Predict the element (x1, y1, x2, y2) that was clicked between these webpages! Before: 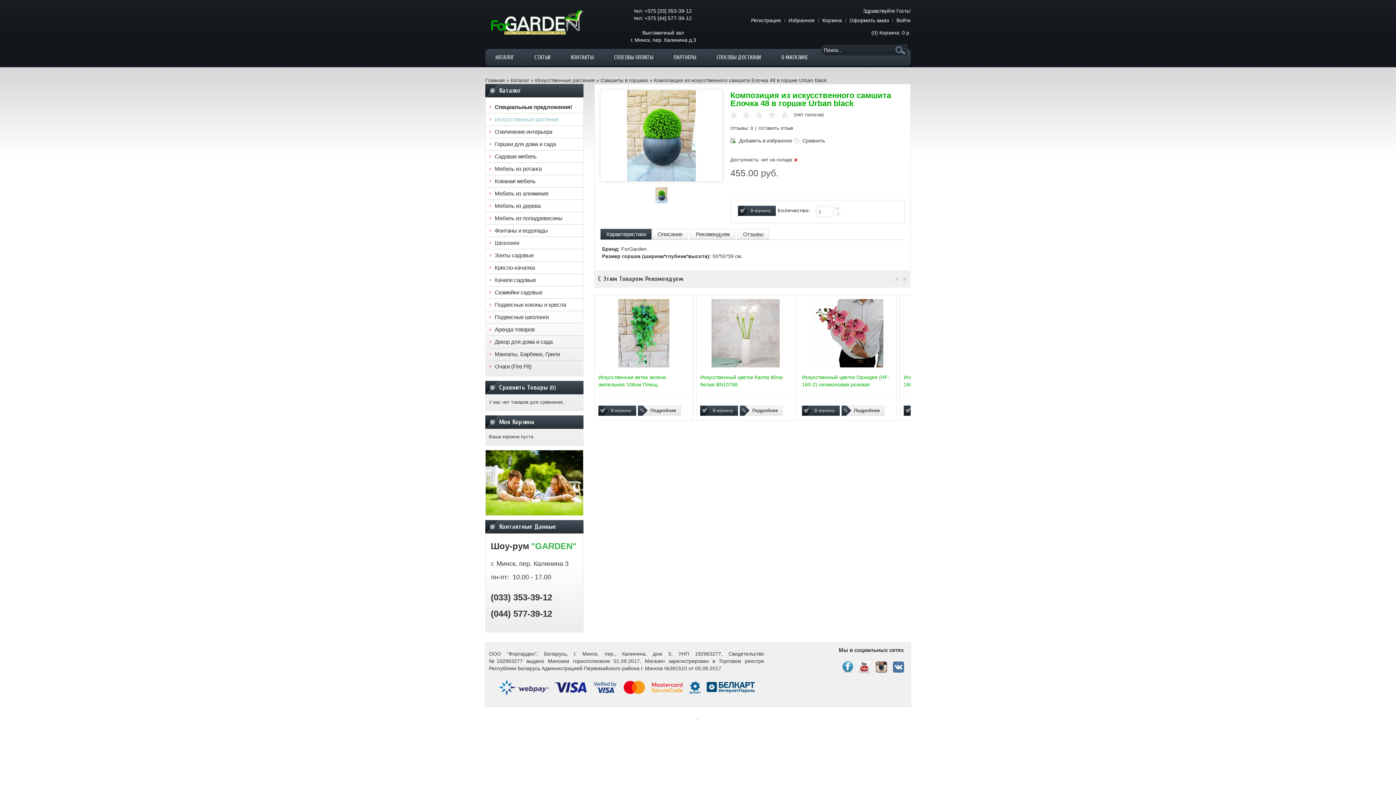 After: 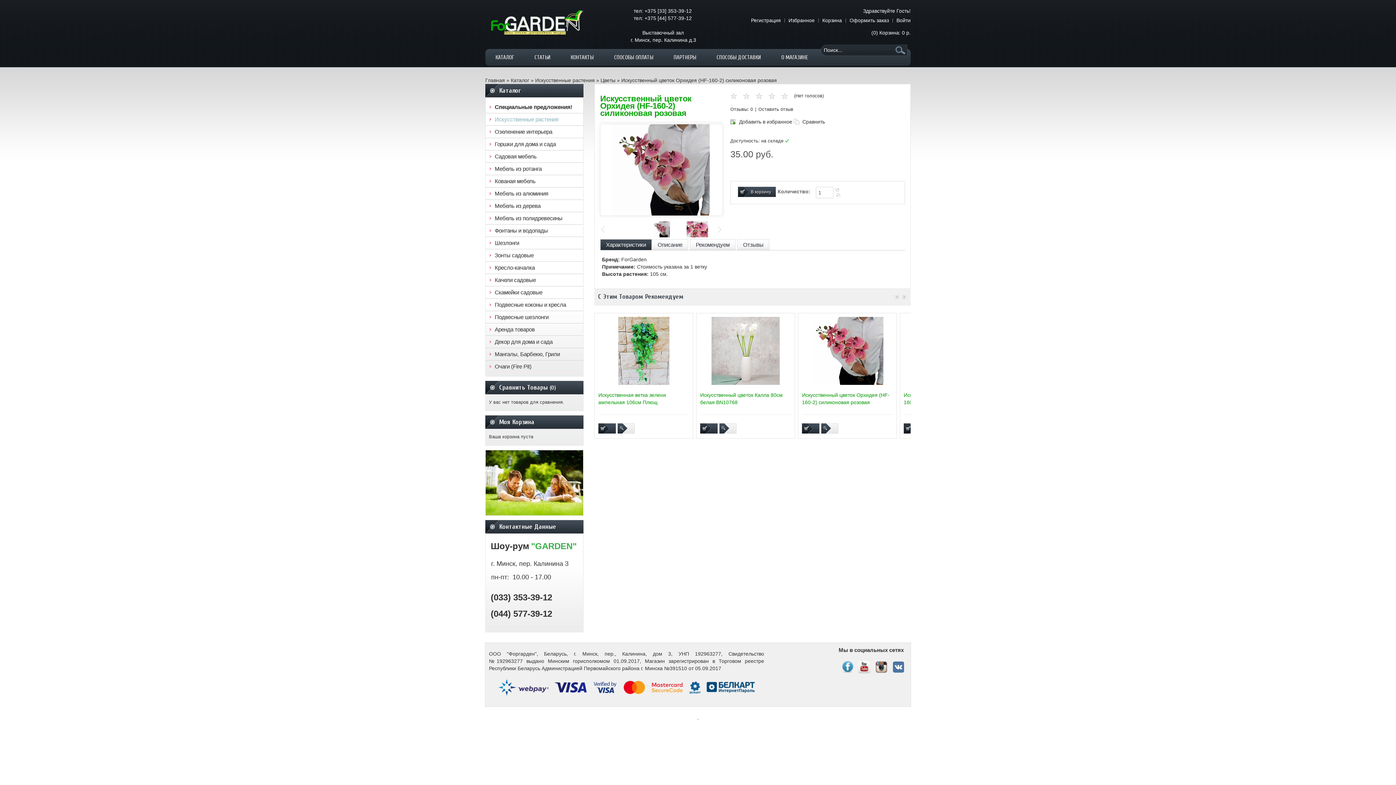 Action: label: Подробнее bbox: (841, 405, 884, 415)